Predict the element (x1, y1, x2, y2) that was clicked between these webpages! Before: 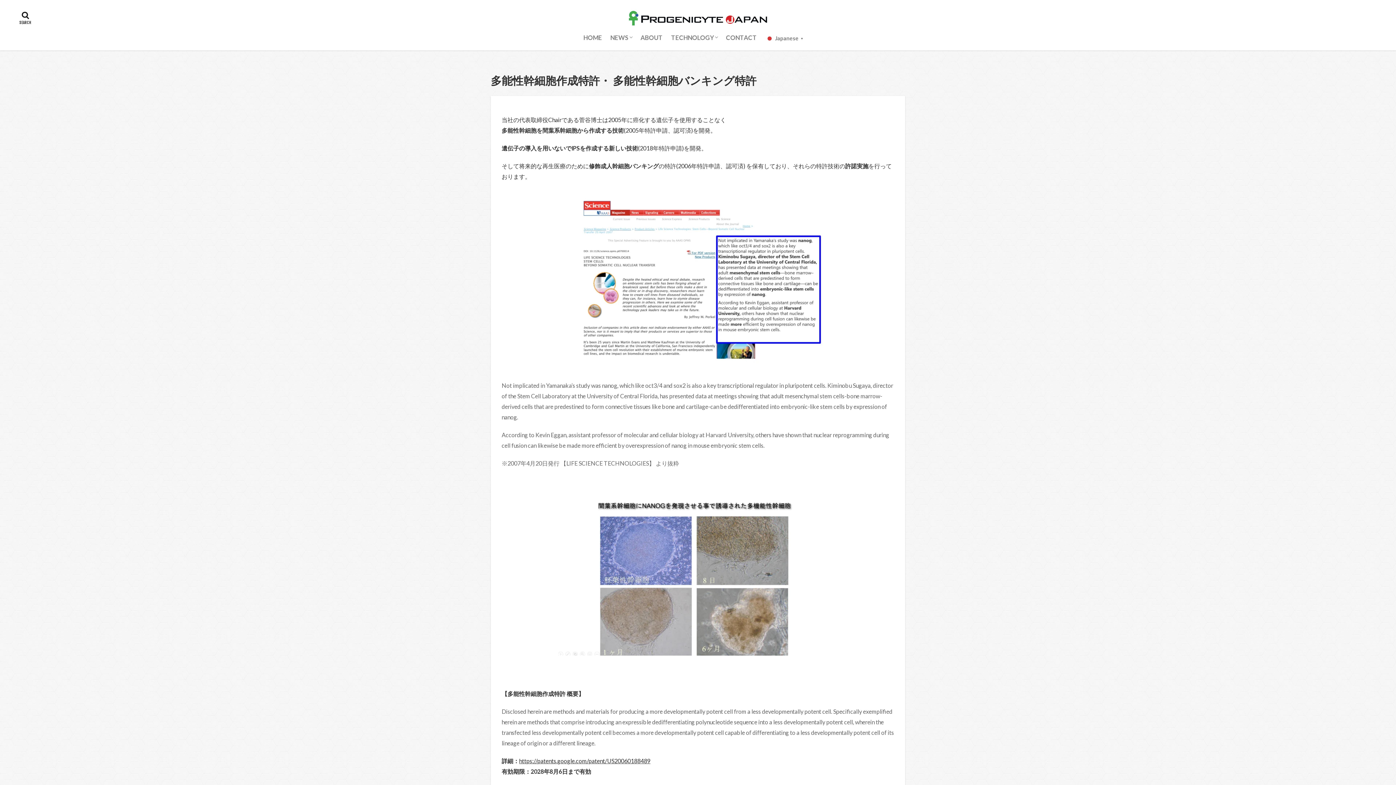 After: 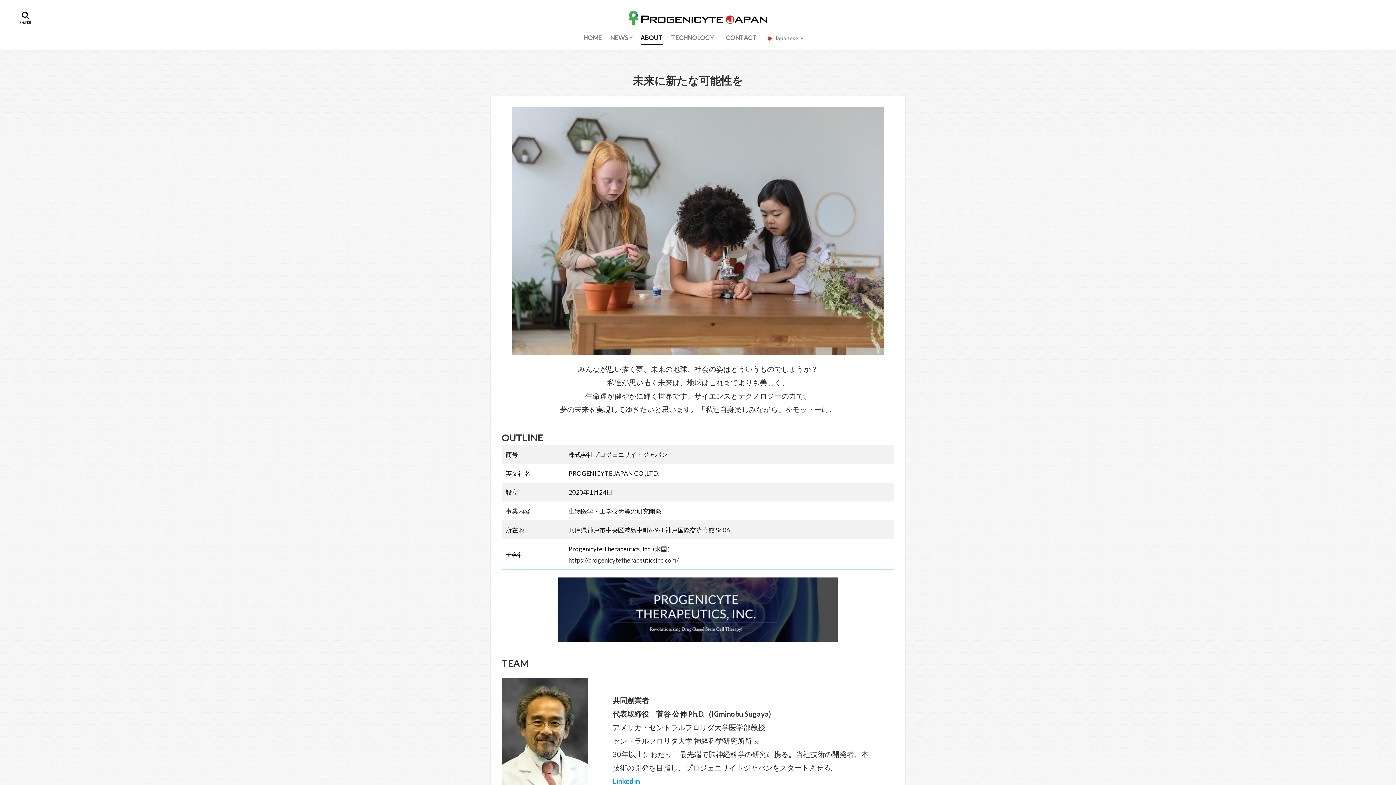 Action: bbox: (640, 30, 662, 44) label: ABOUT